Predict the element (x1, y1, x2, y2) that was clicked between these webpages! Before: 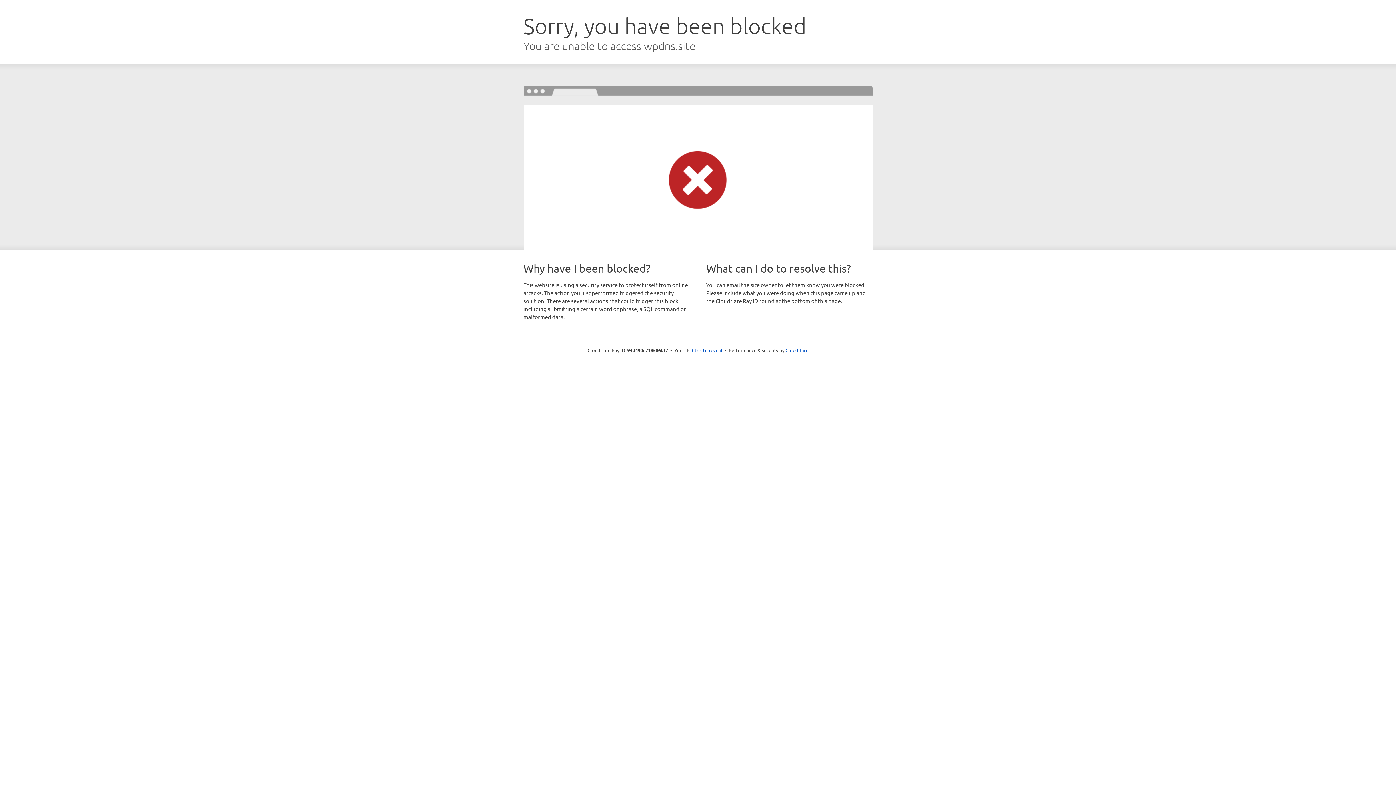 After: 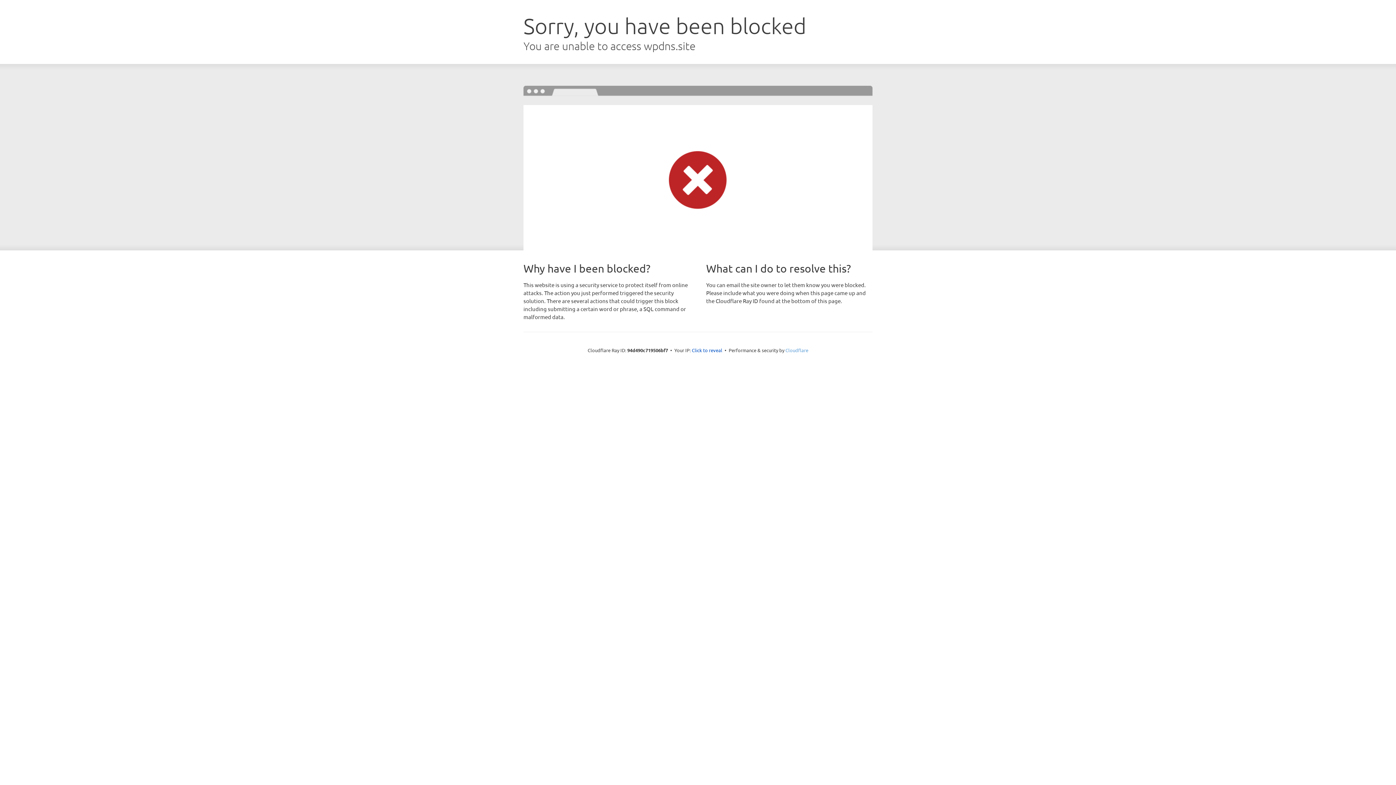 Action: bbox: (785, 347, 808, 353) label: Cloudflare